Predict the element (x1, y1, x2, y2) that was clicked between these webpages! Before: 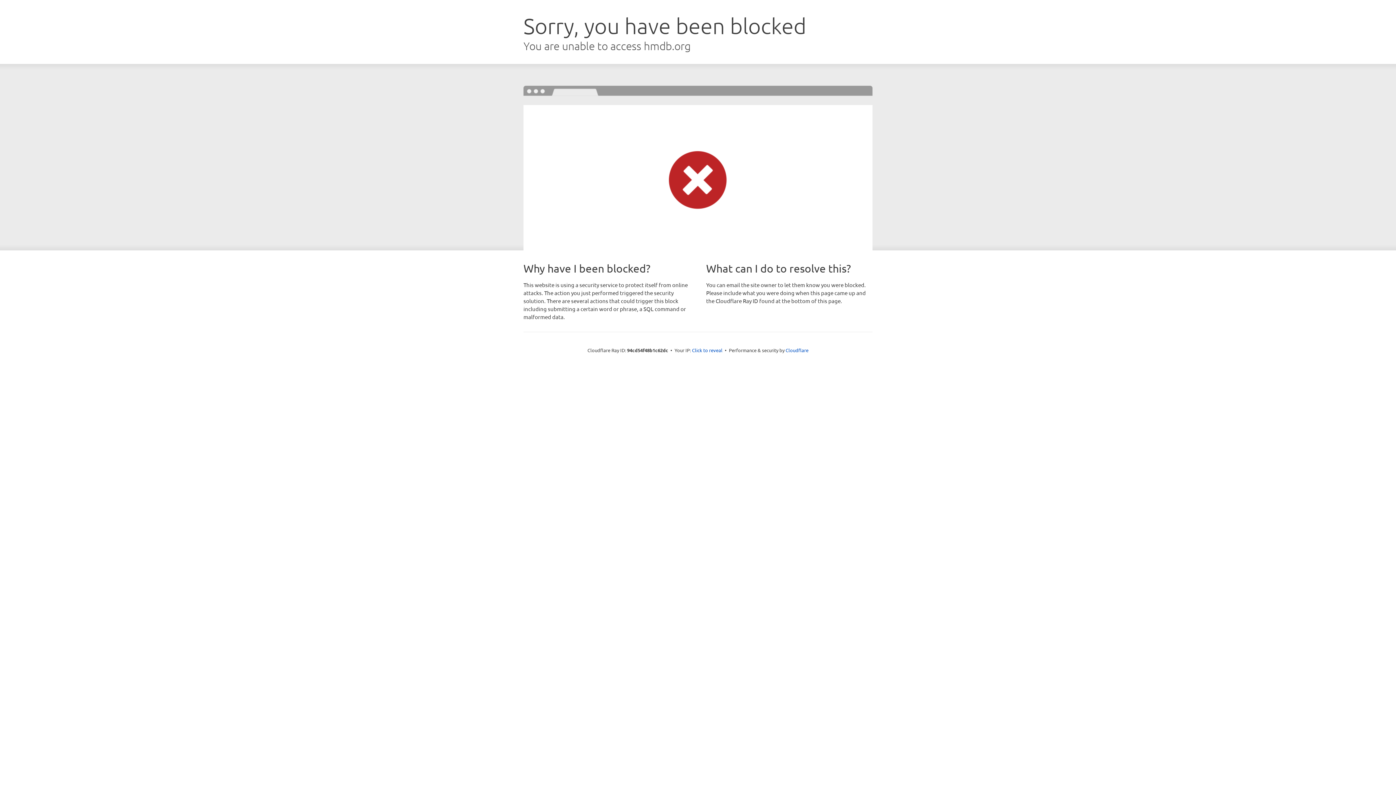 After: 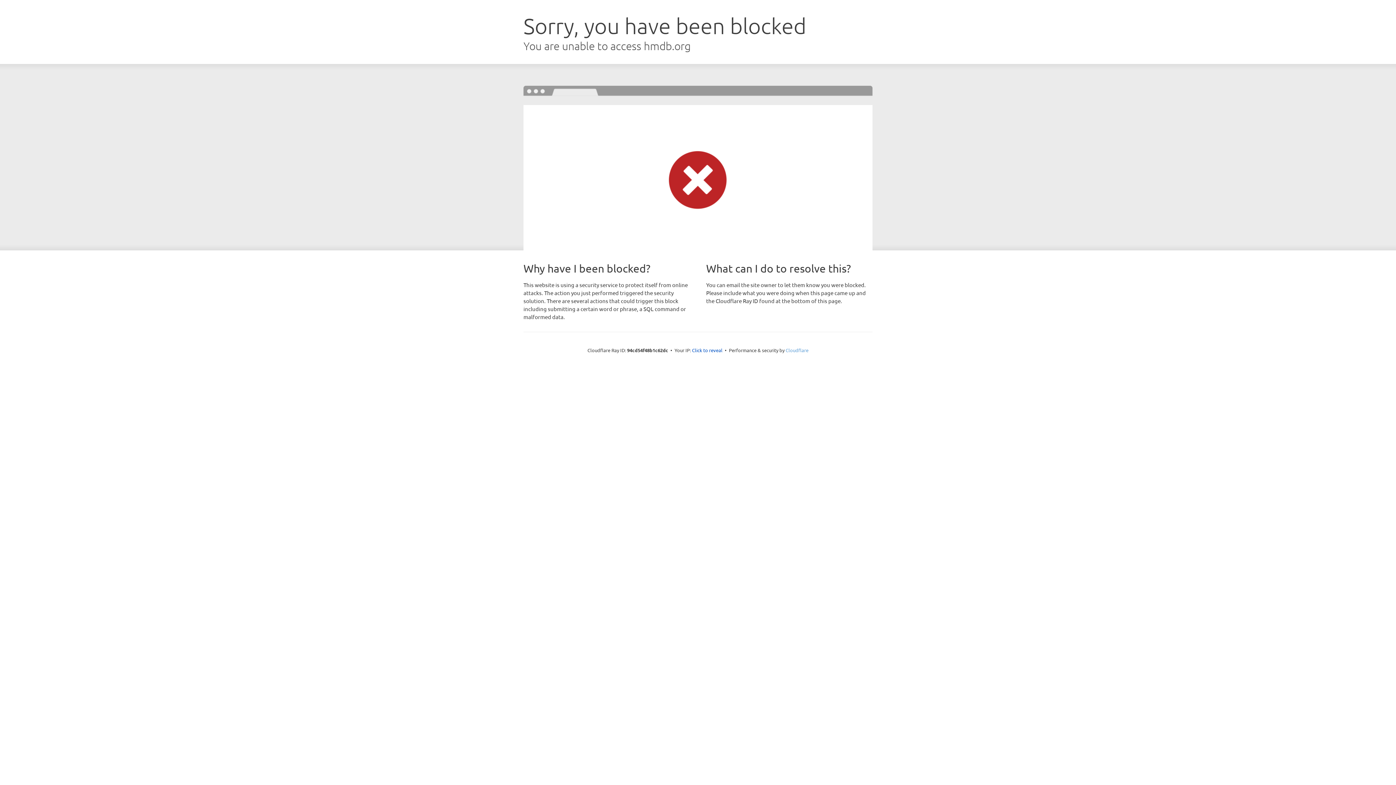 Action: label: Cloudflare bbox: (785, 347, 808, 353)